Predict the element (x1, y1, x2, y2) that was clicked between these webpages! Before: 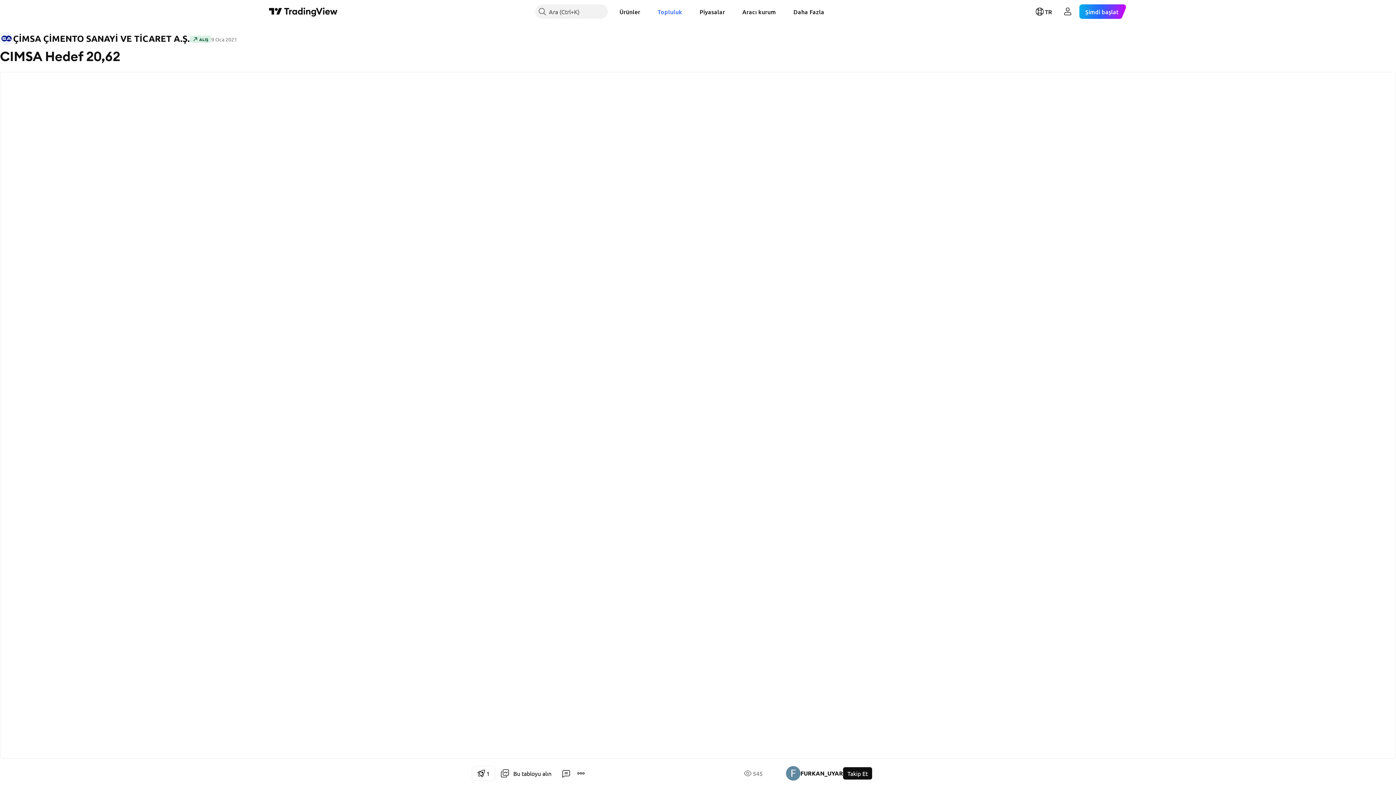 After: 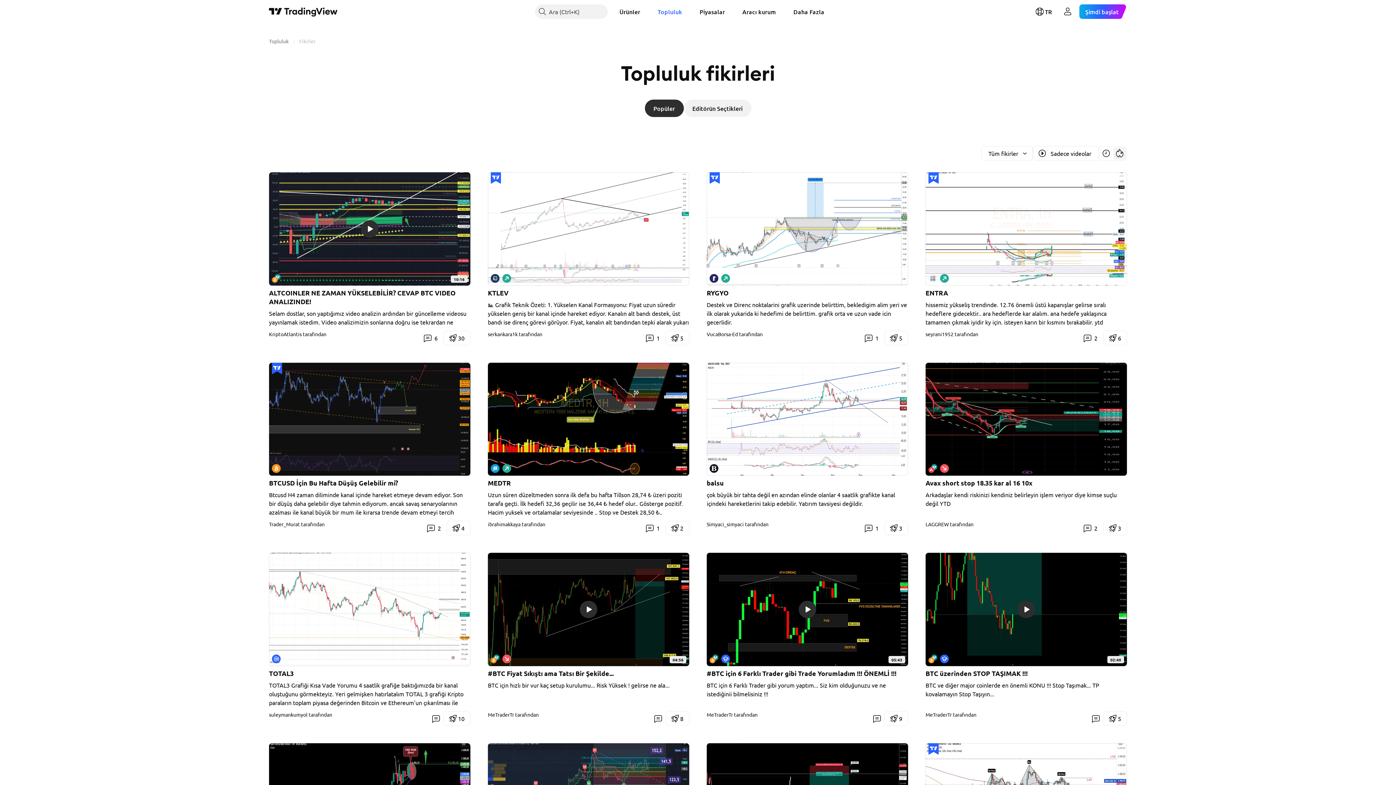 Action: bbox: (652, 4, 688, 18) label: Topluluk